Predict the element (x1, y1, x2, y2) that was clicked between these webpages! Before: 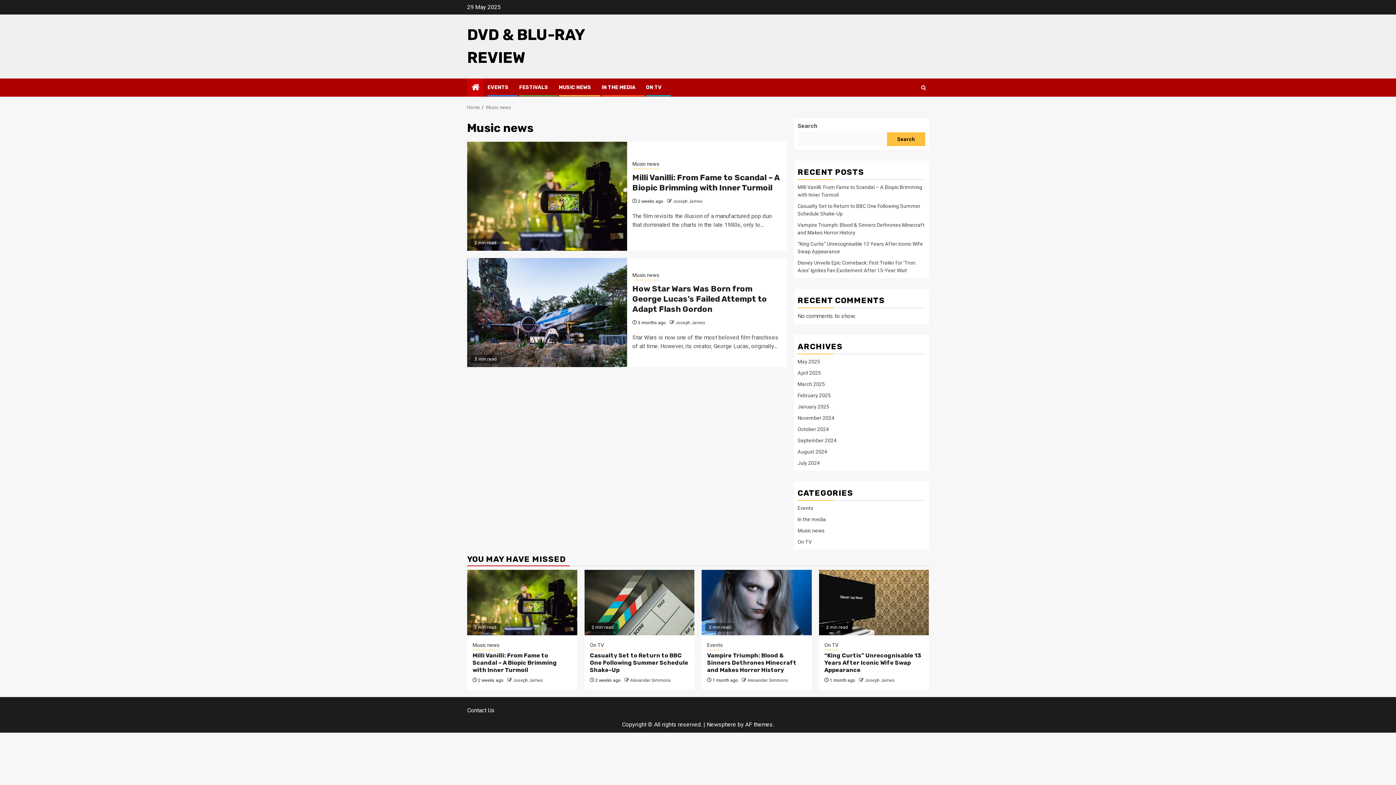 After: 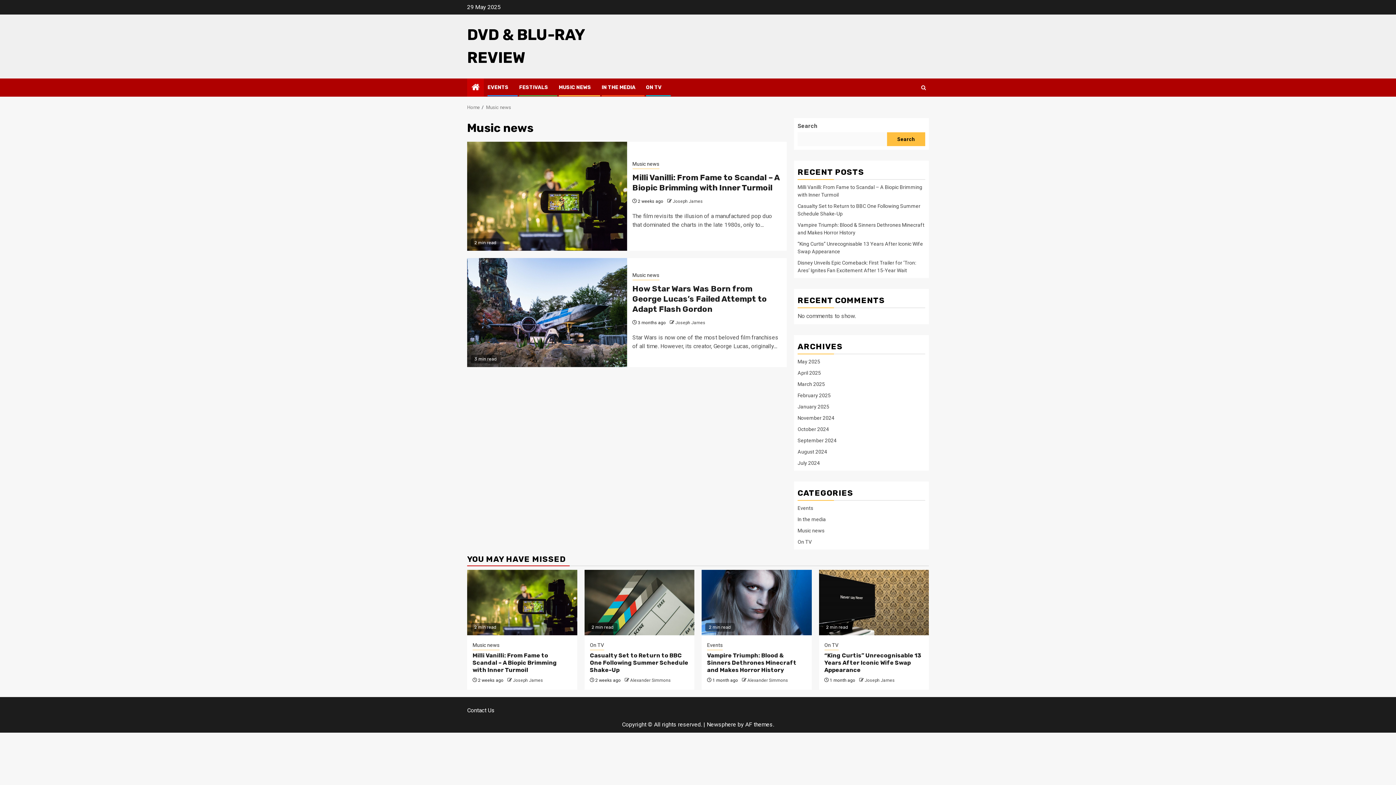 Action: label: Music news bbox: (797, 528, 824, 533)